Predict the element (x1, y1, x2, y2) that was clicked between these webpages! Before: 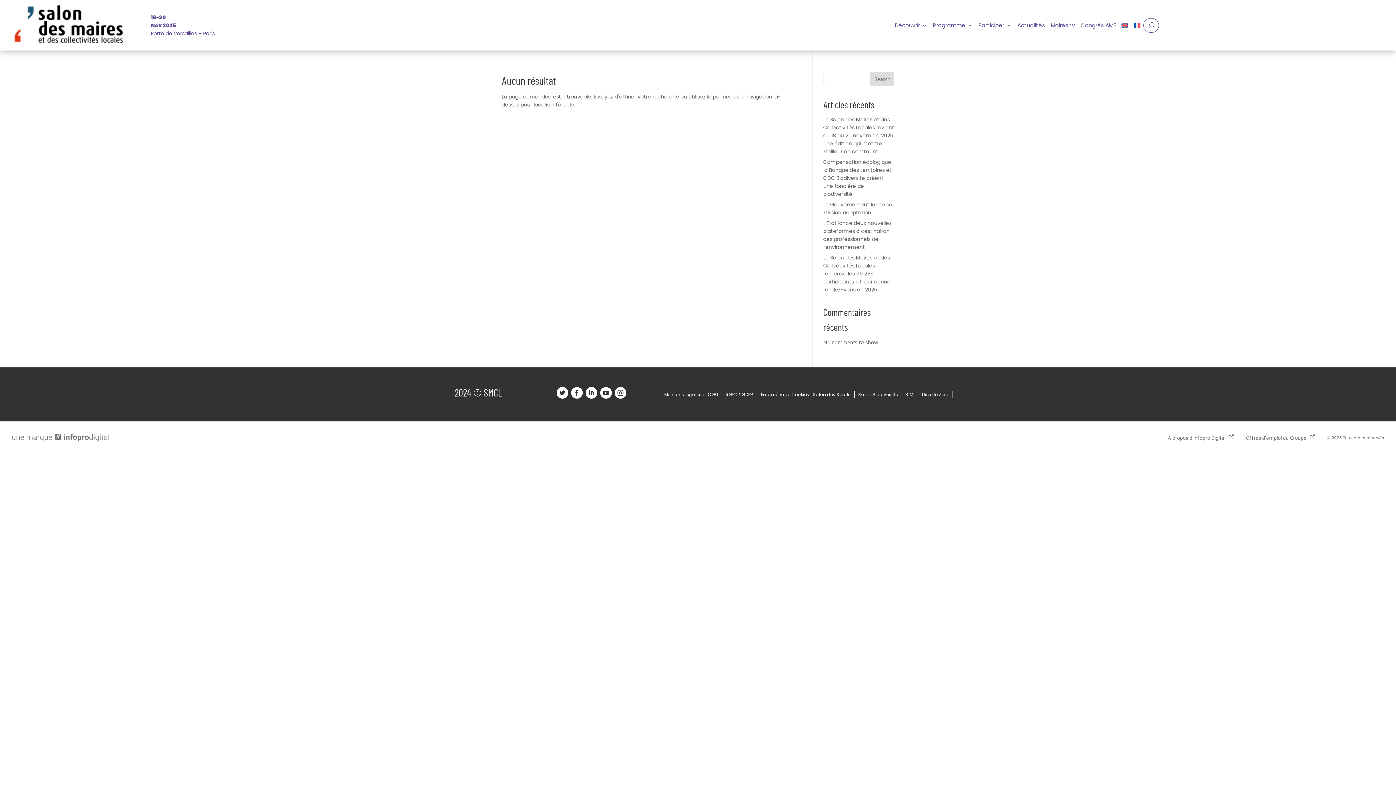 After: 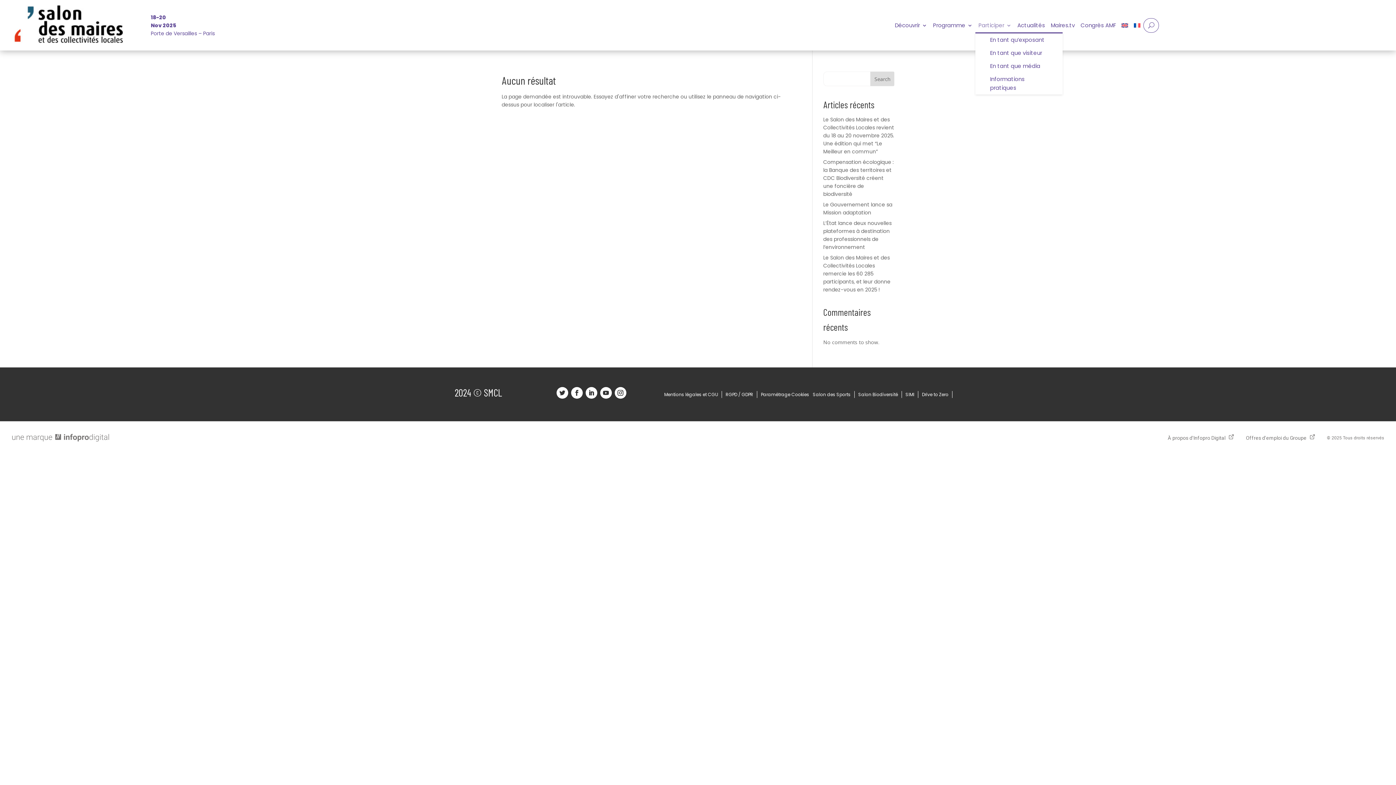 Action: bbox: (978, 20, 1011, 32) label: Participer